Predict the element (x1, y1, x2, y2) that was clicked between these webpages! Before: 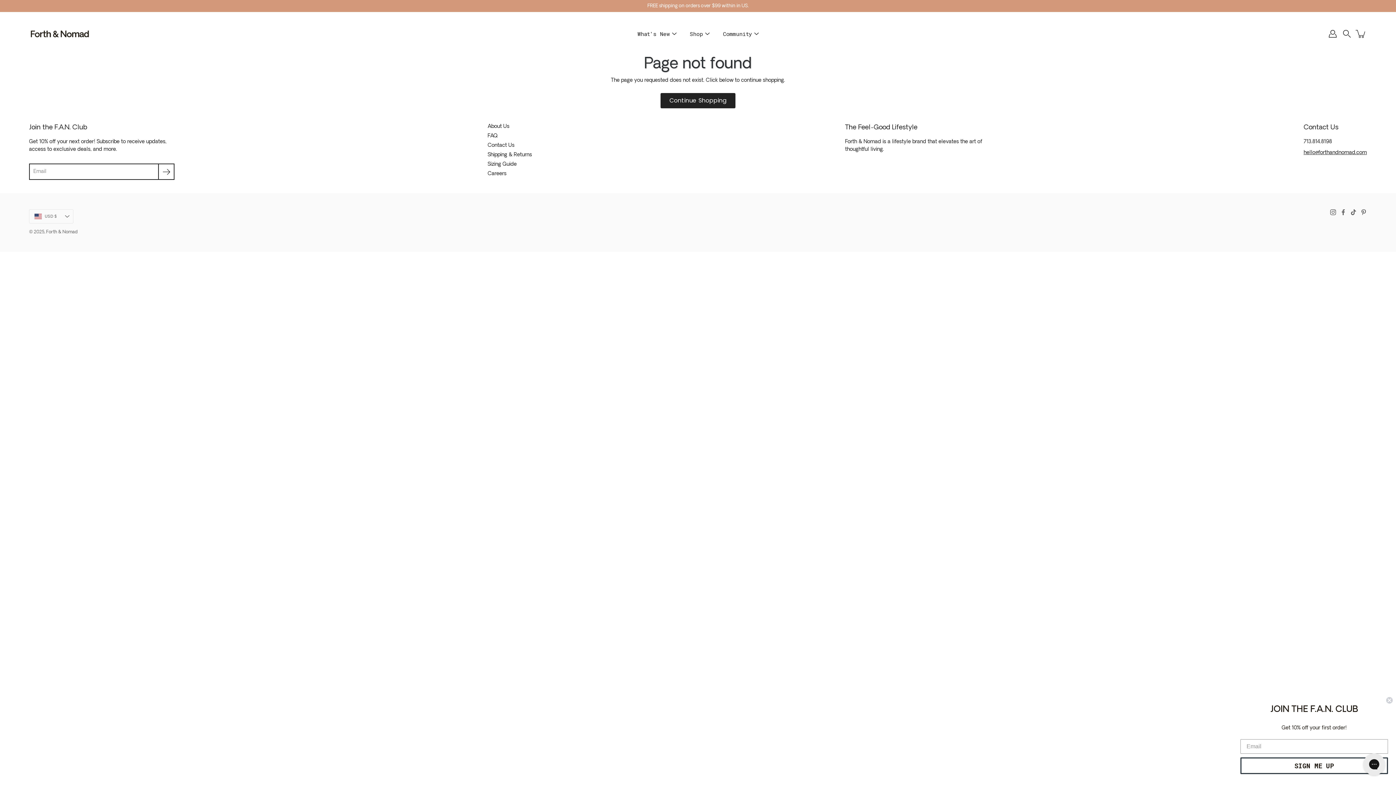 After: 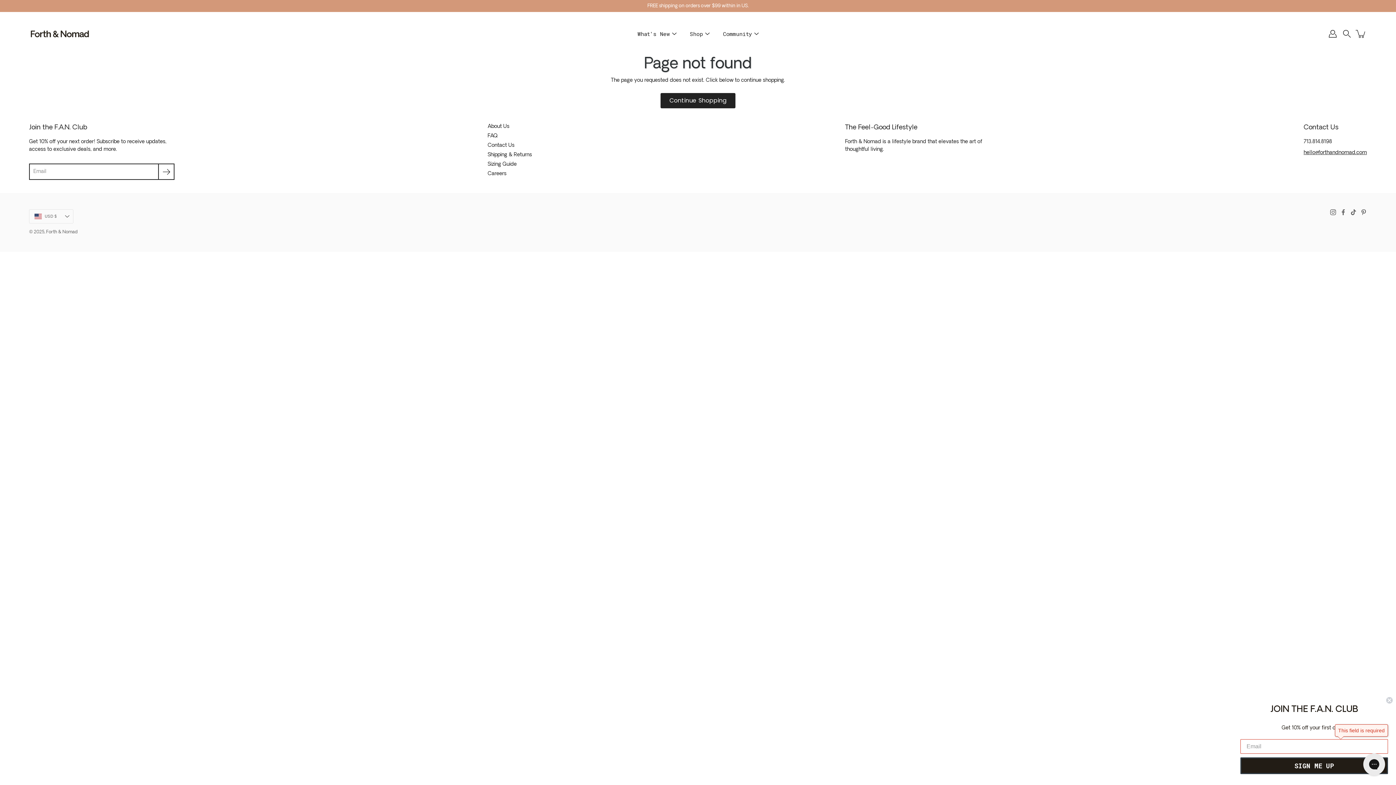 Action: label: SIGN ME UP bbox: (1240, 757, 1388, 774)